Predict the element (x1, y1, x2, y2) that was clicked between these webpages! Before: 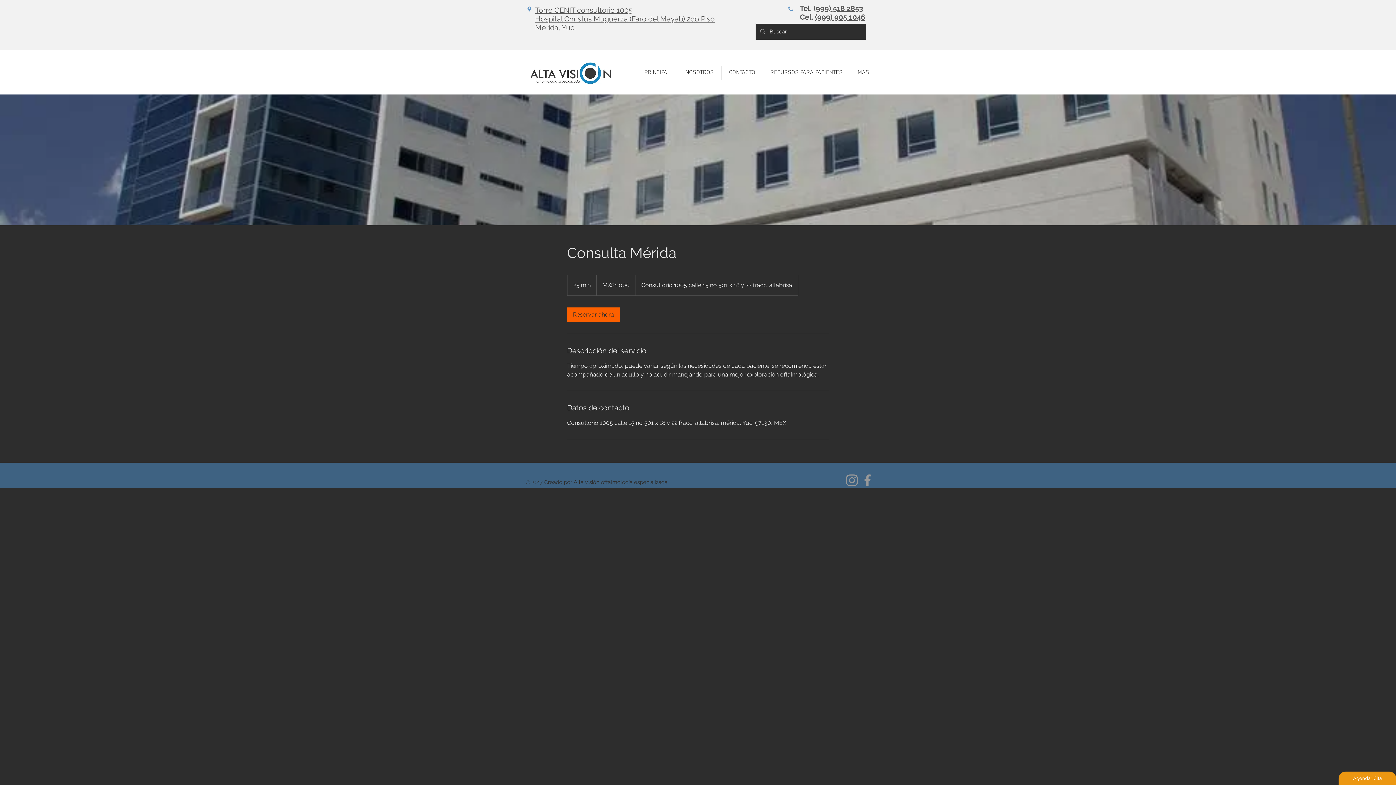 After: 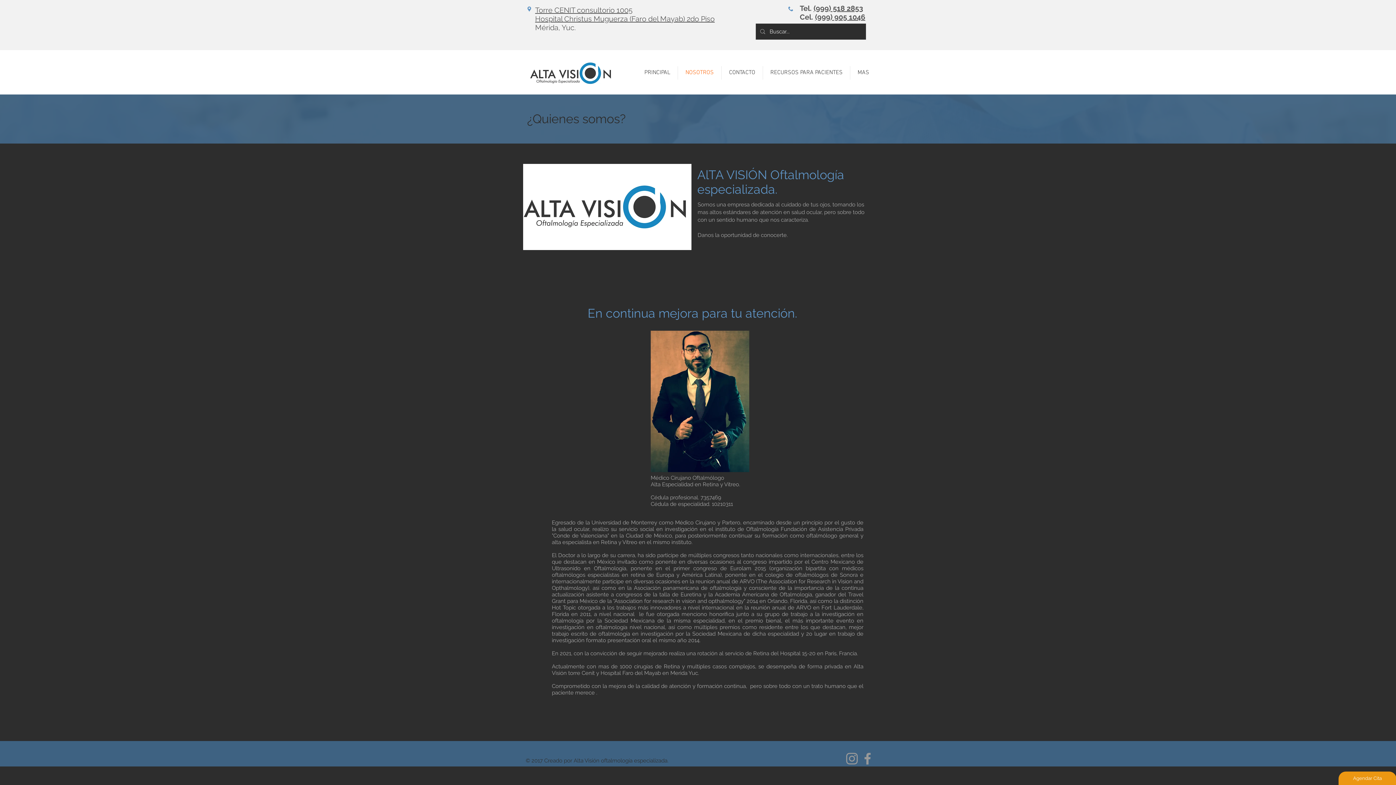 Action: label: NOSOTROS bbox: (678, 66, 721, 79)